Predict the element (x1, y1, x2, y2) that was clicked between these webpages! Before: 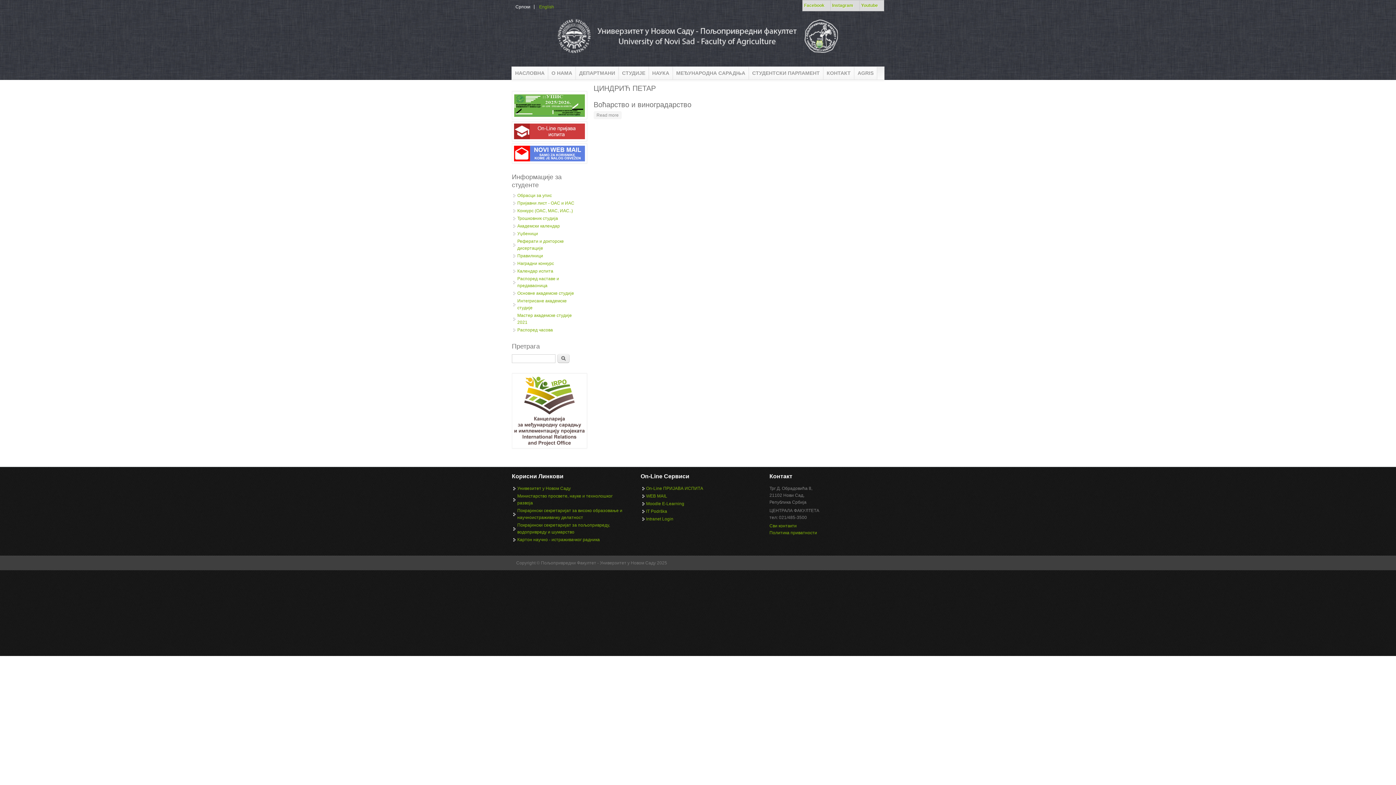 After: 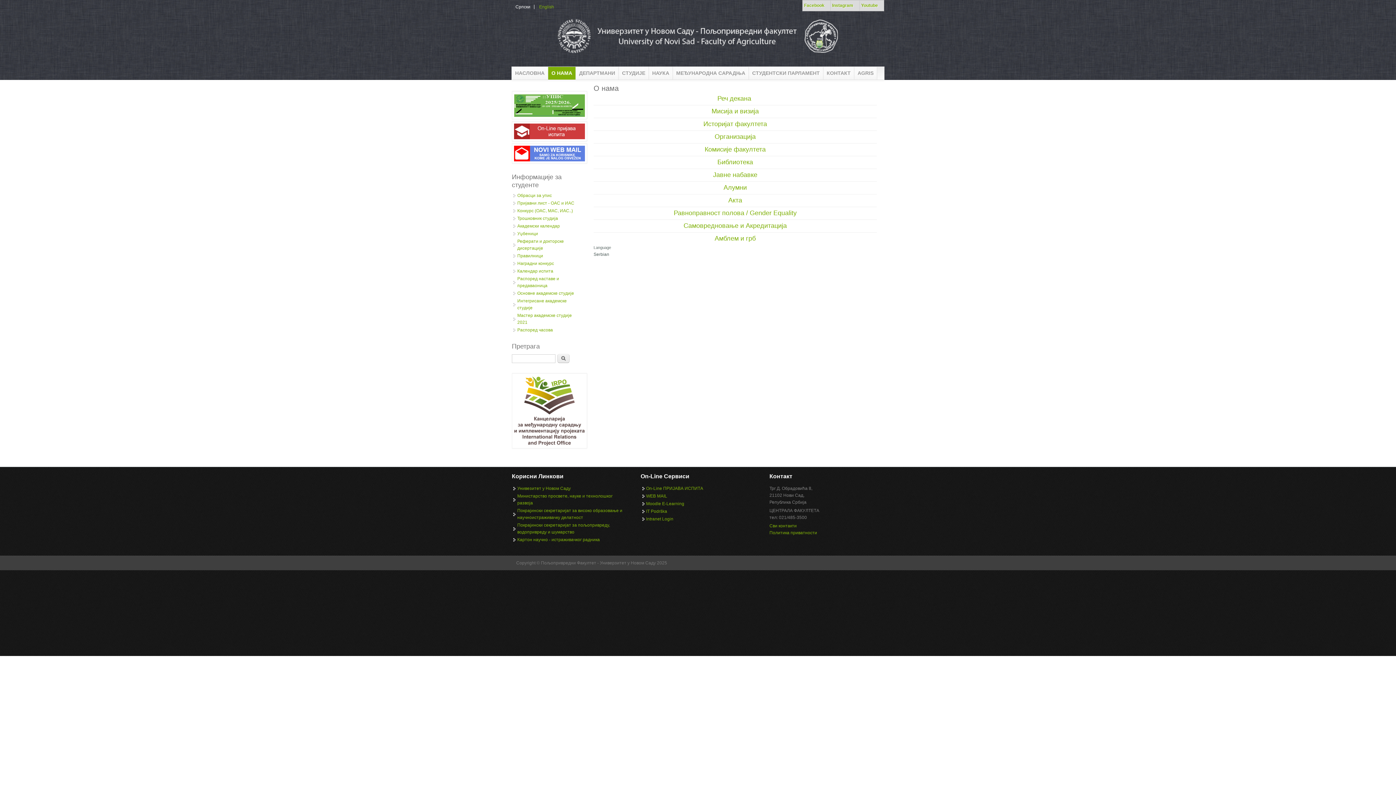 Action: bbox: (548, 67, 575, 79) label: О НАМА